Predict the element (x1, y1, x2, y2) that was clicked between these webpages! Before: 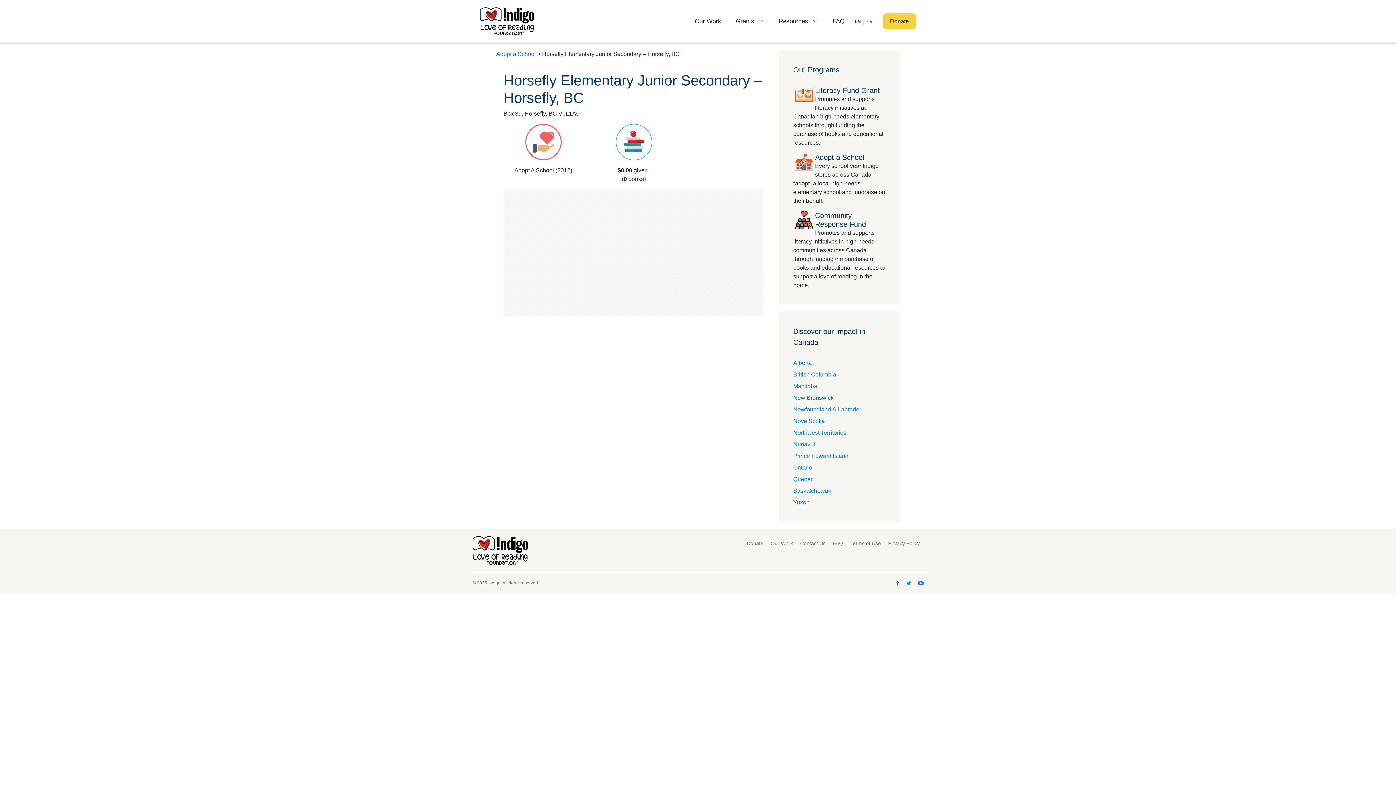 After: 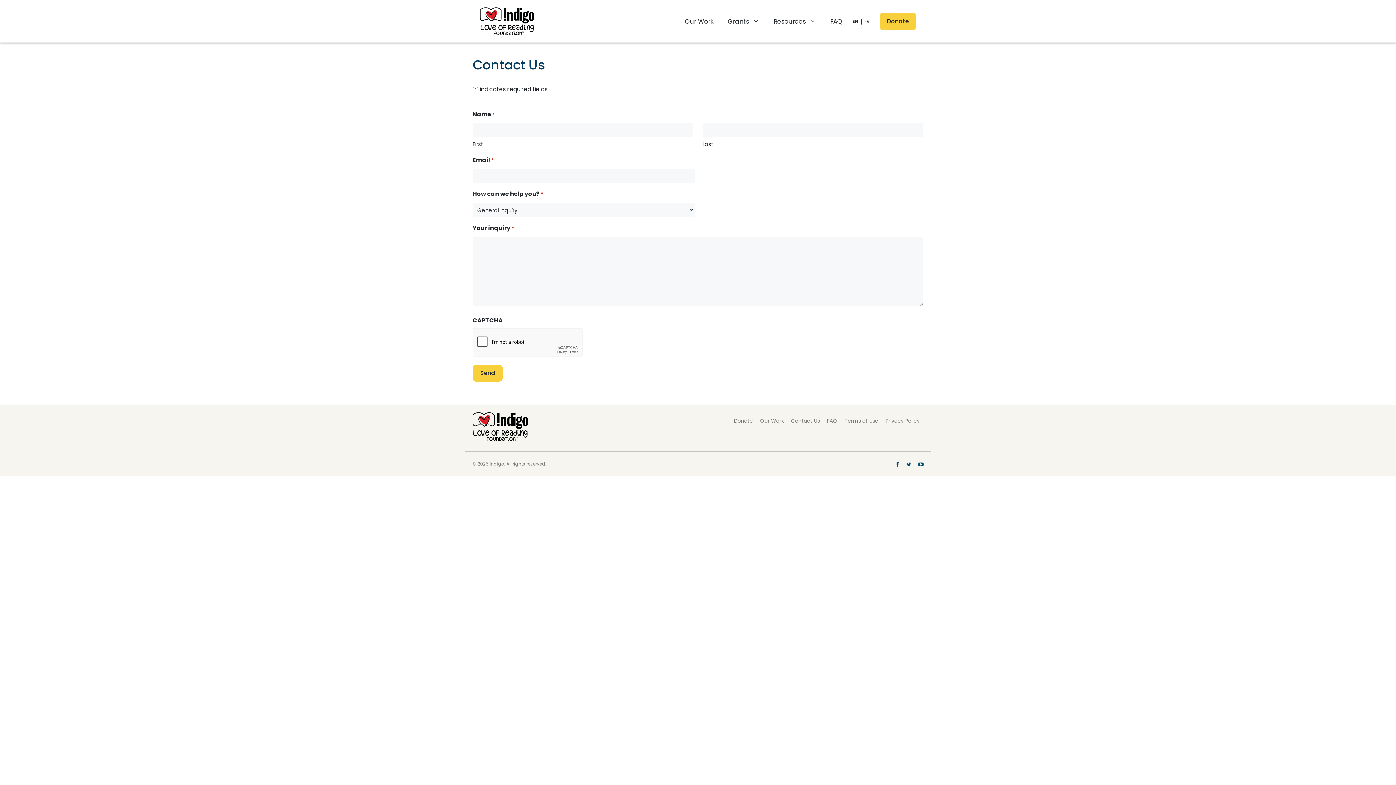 Action: bbox: (800, 540, 825, 546) label: Contact Us